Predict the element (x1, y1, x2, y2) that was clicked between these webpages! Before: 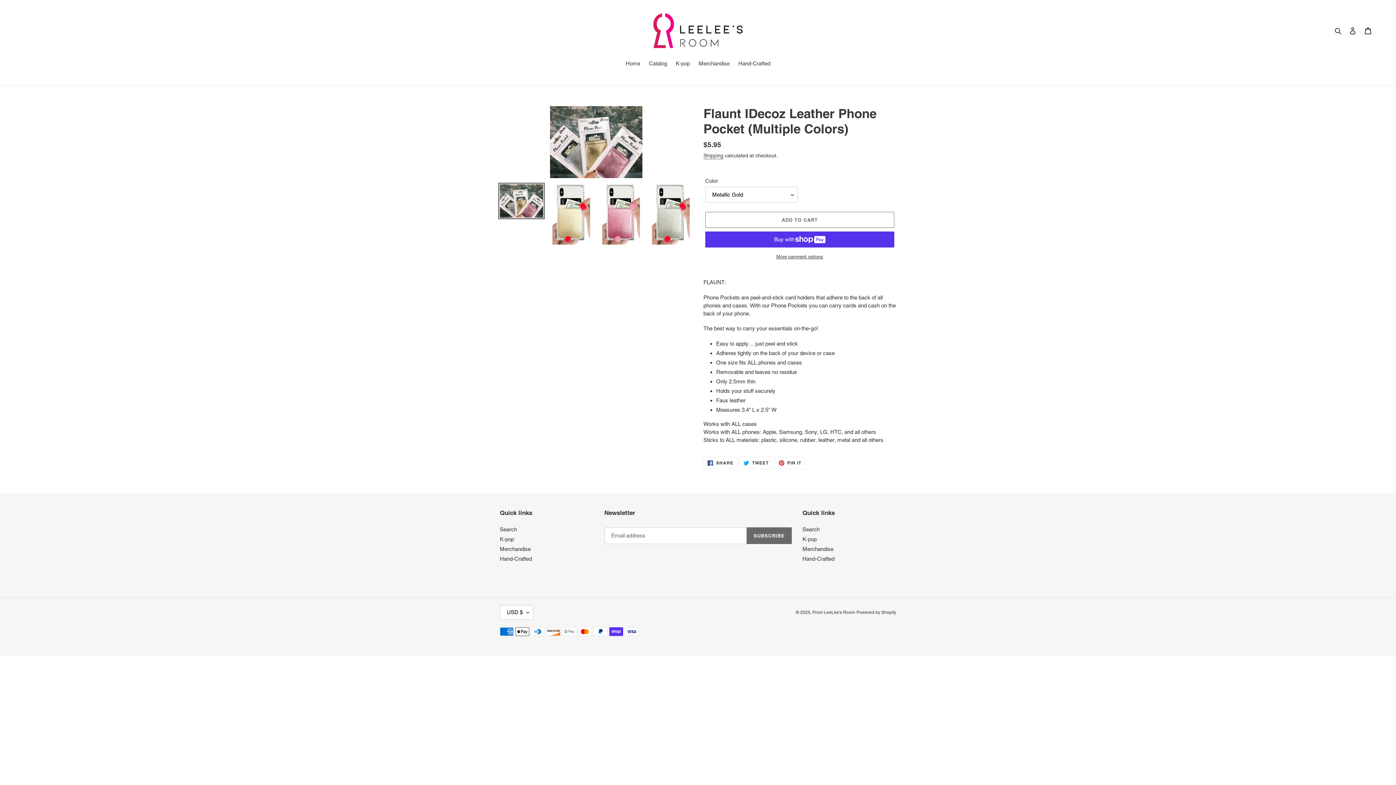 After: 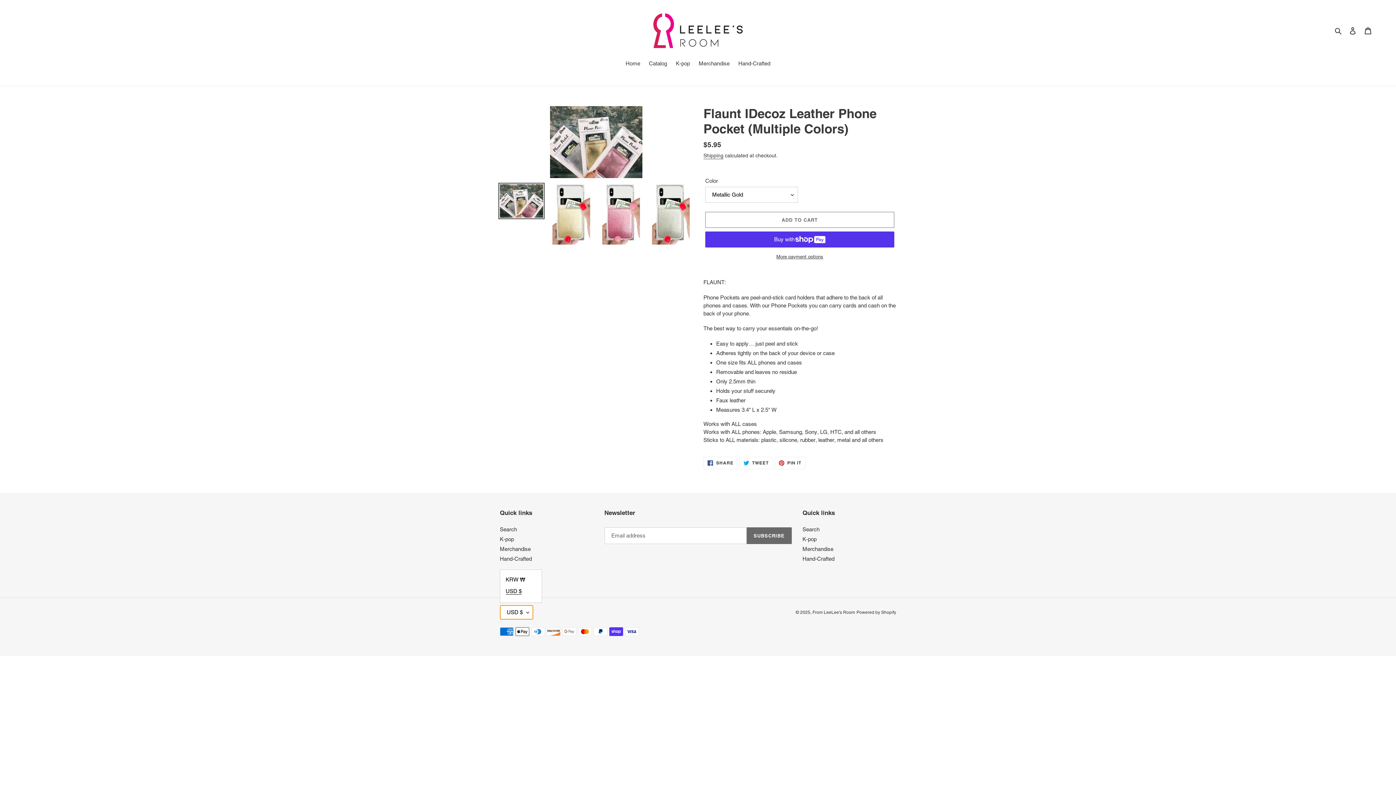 Action: label: USD $ bbox: (500, 605, 533, 620)